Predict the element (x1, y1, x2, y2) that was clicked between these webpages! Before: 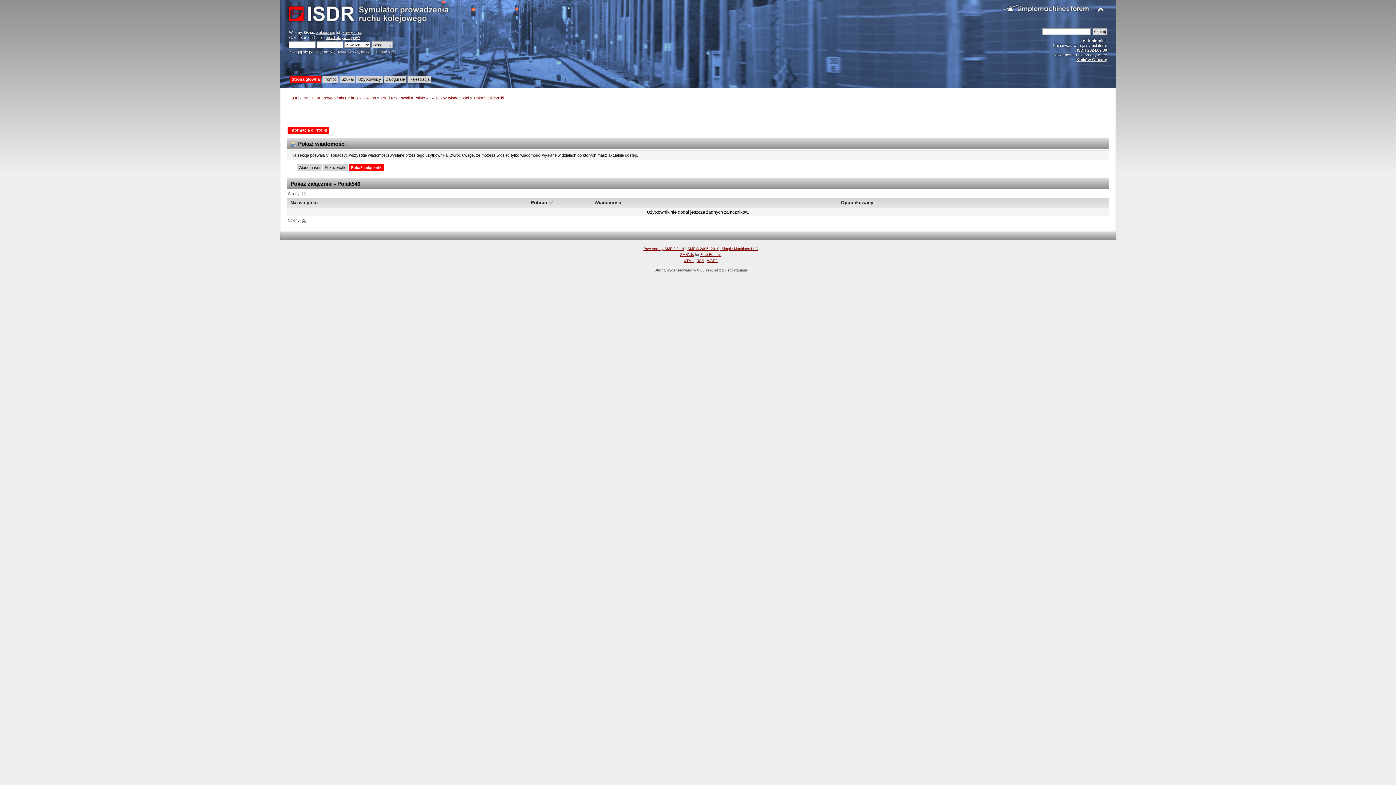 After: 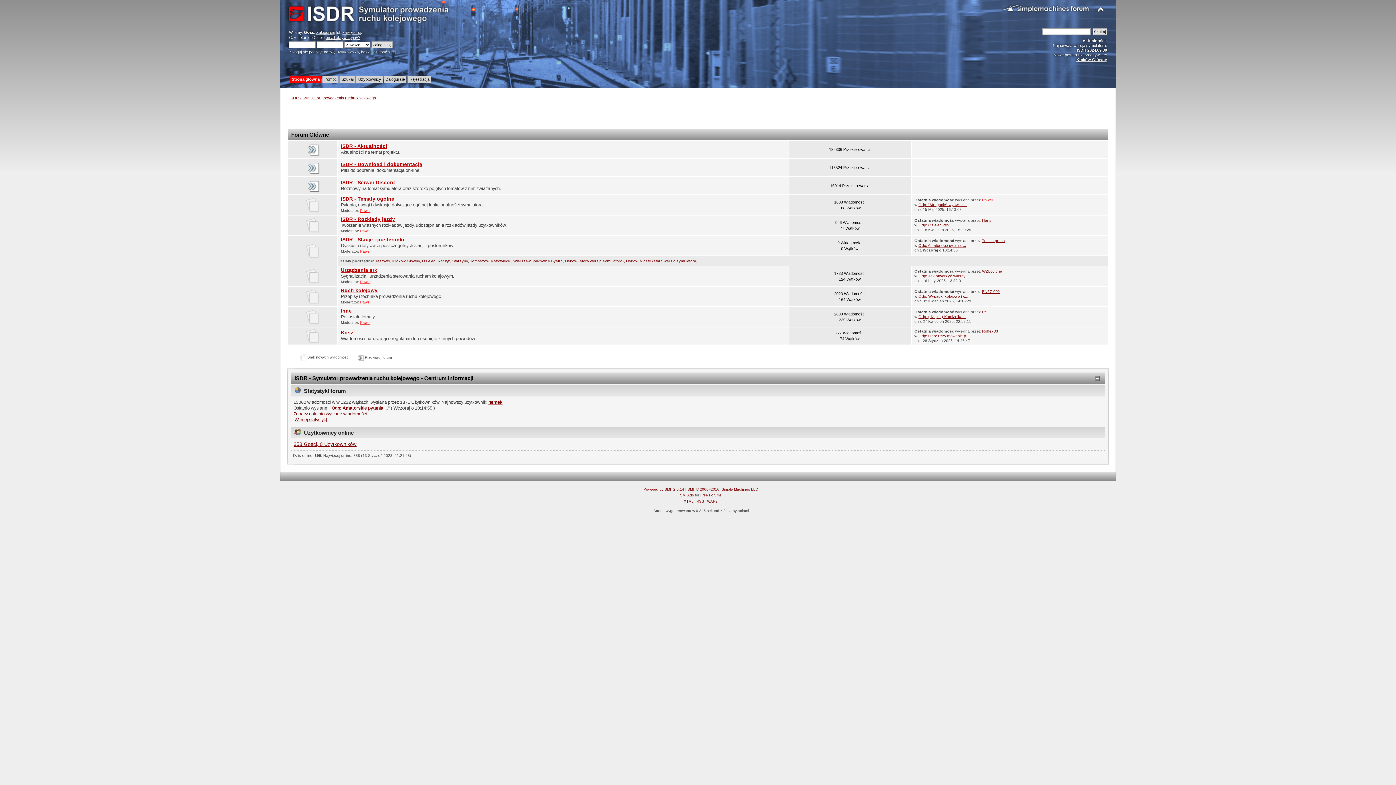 Action: bbox: (287, 14, 450, 26)